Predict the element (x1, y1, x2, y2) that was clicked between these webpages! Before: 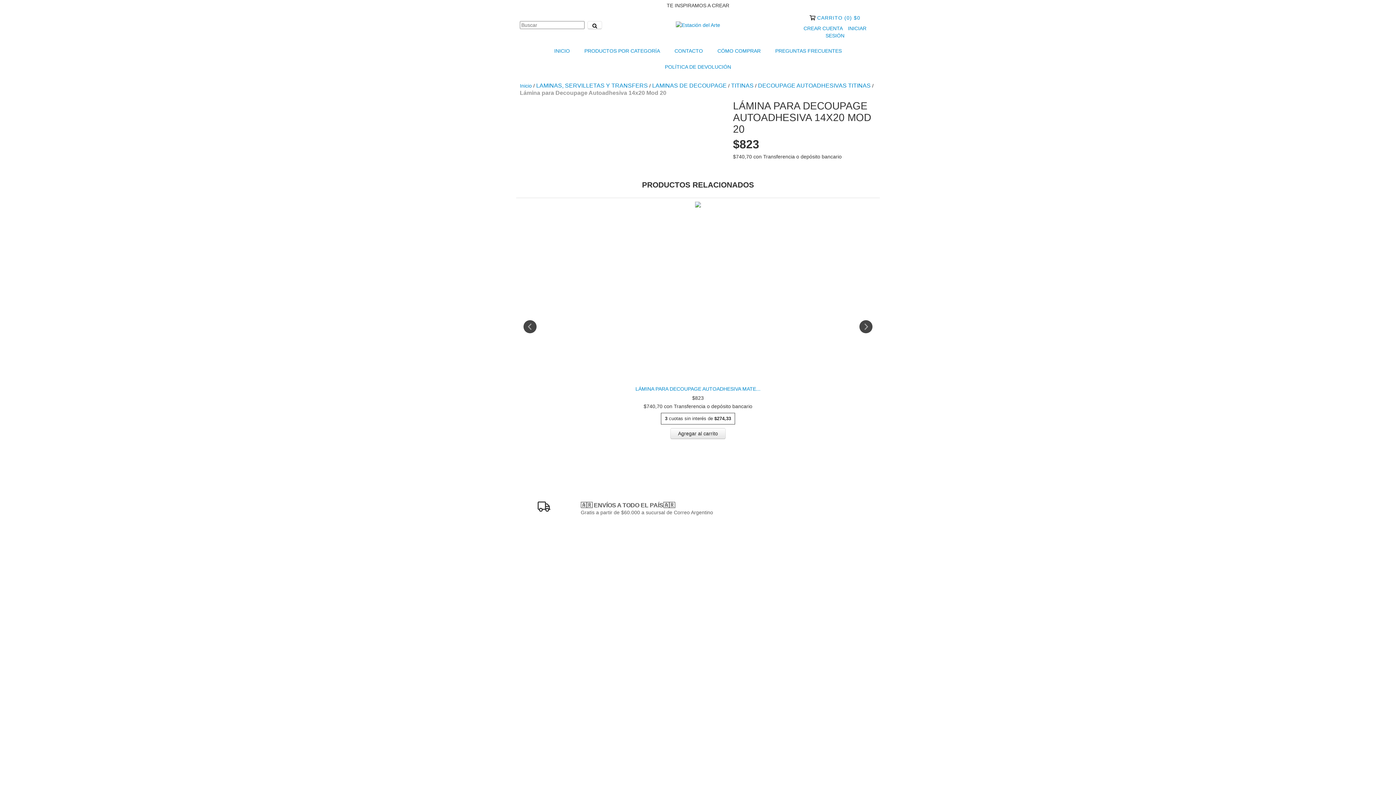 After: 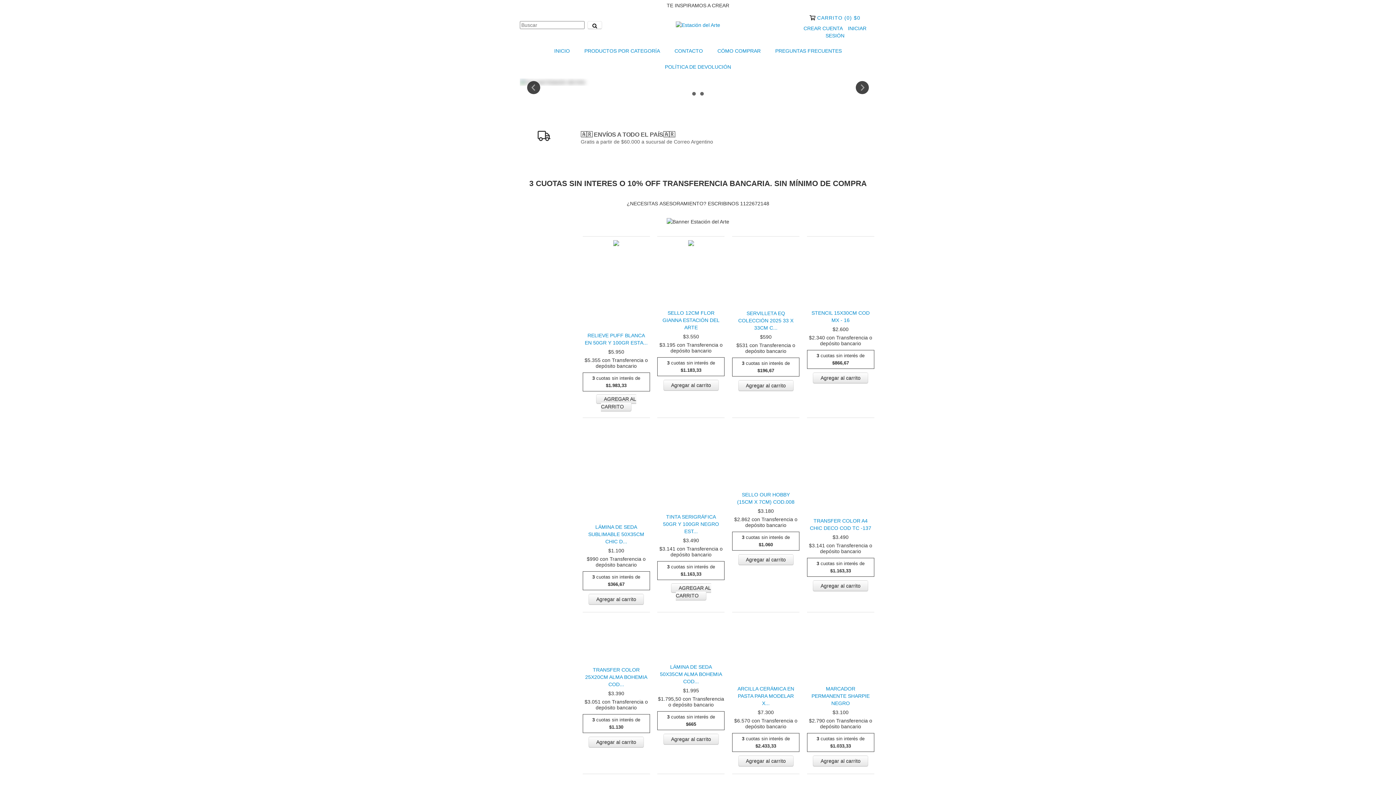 Action: bbox: (520, 82, 532, 88) label: Inicio